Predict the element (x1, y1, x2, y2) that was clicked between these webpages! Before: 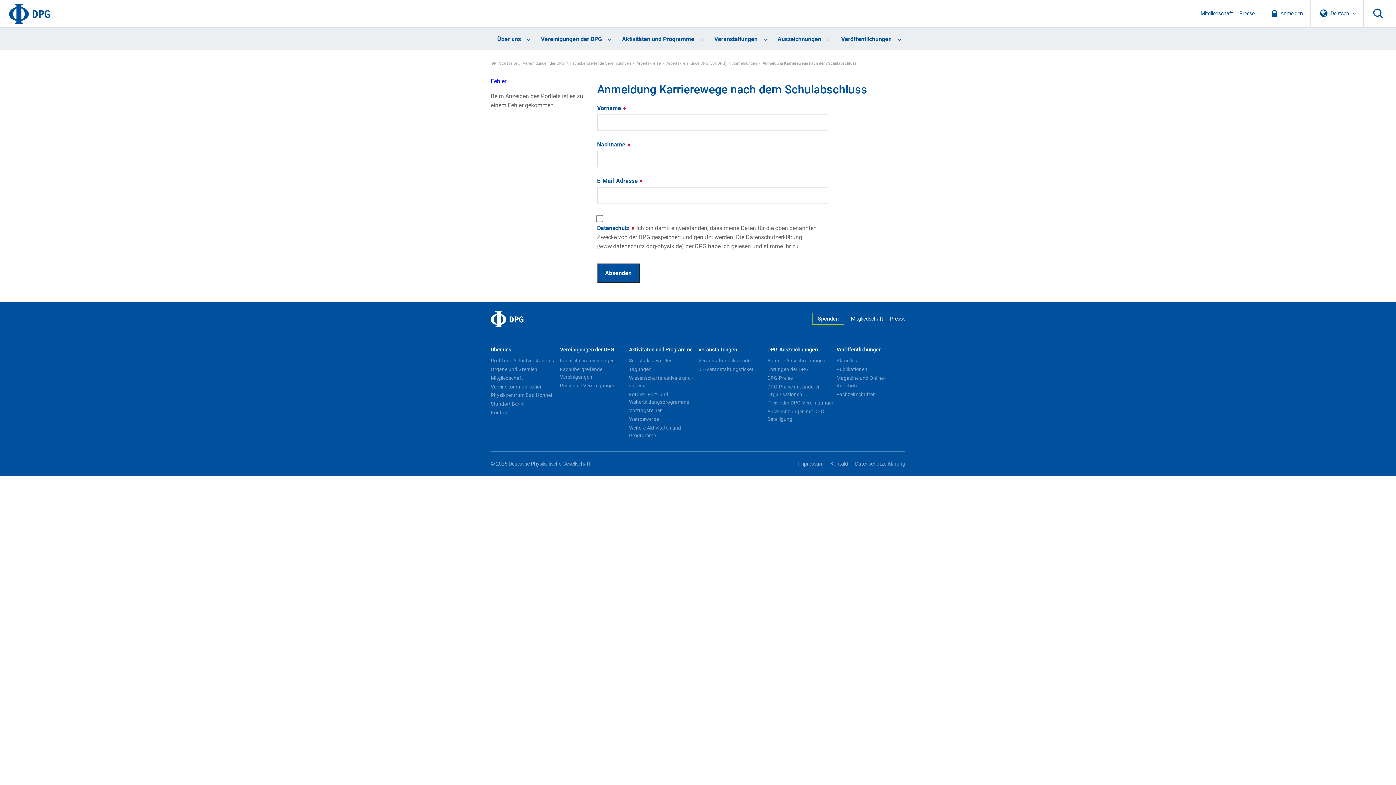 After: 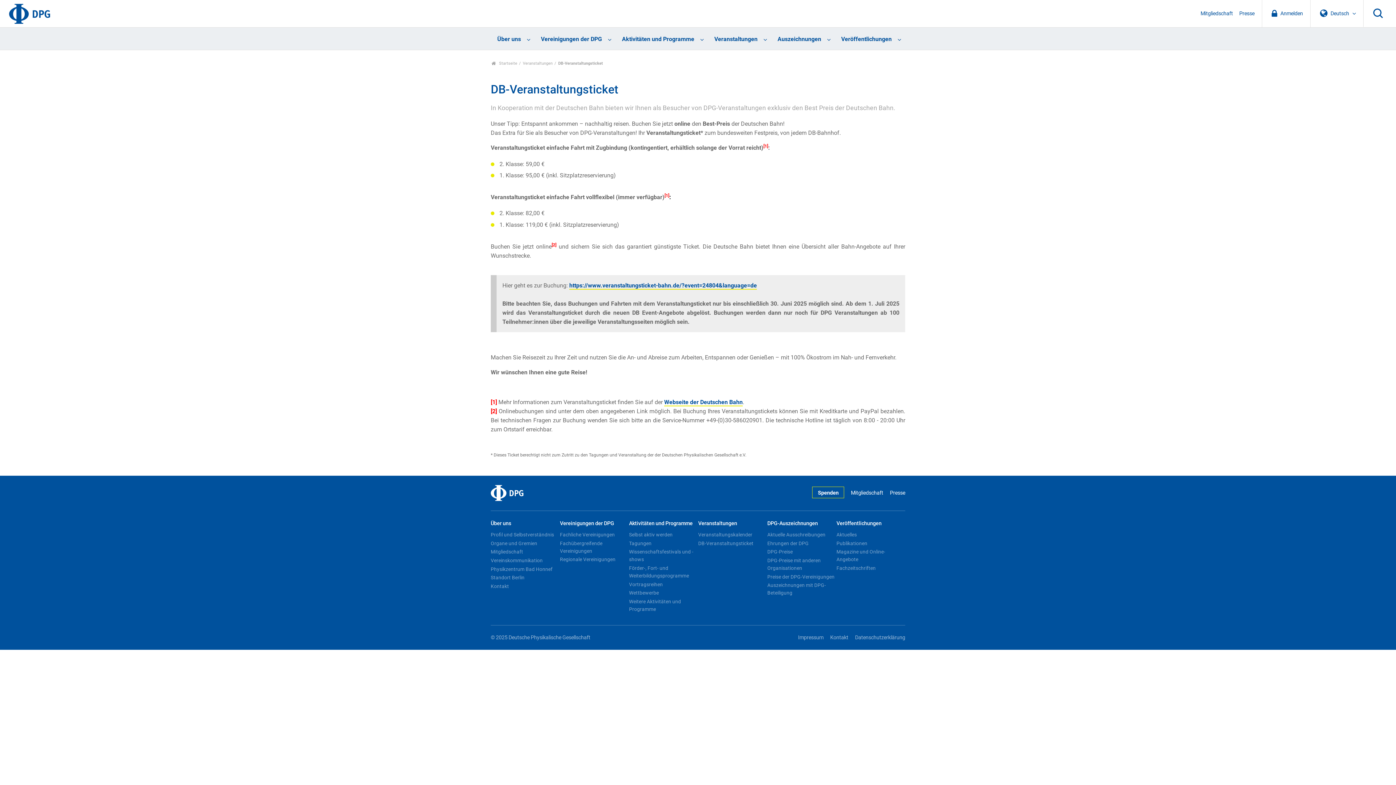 Action: bbox: (698, 365, 766, 374) label: DB-Veranstaltungsticket